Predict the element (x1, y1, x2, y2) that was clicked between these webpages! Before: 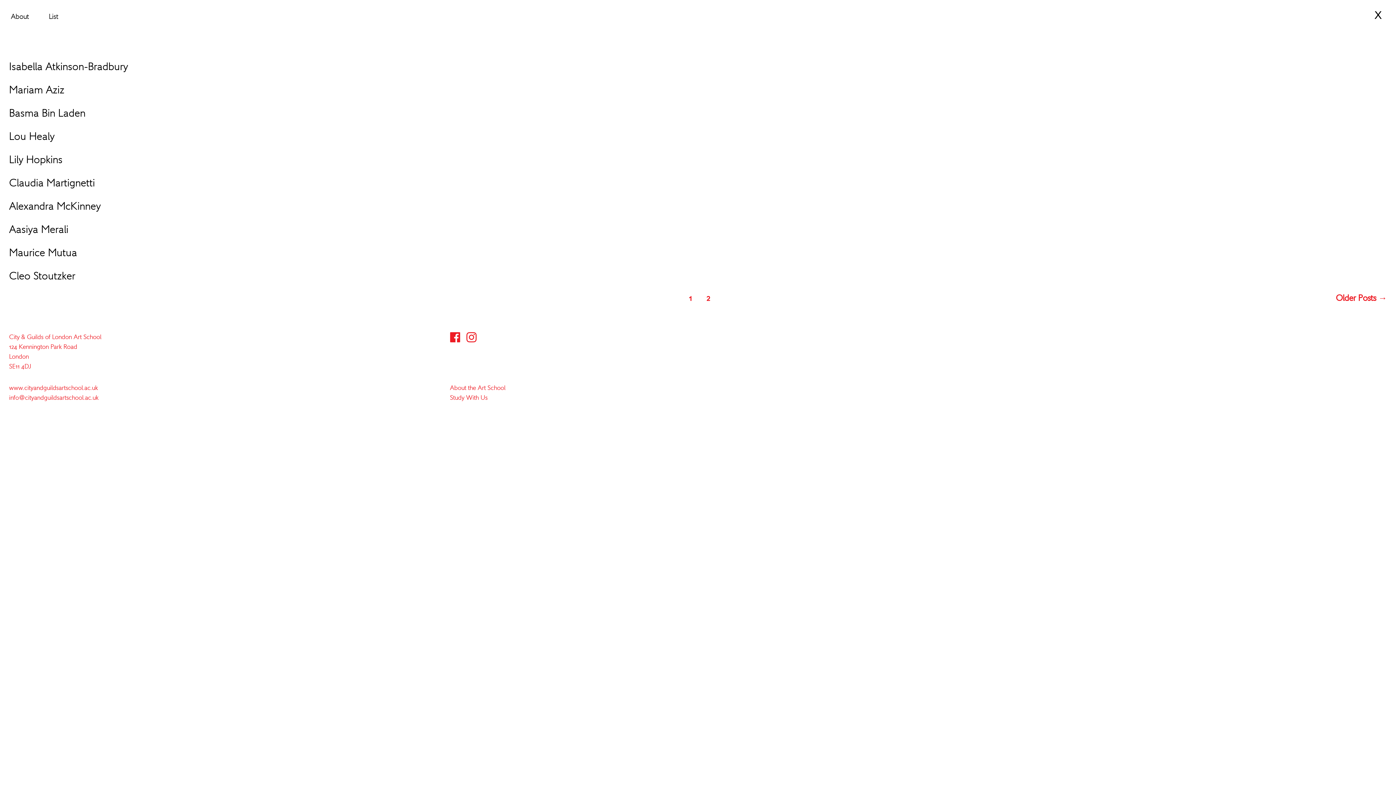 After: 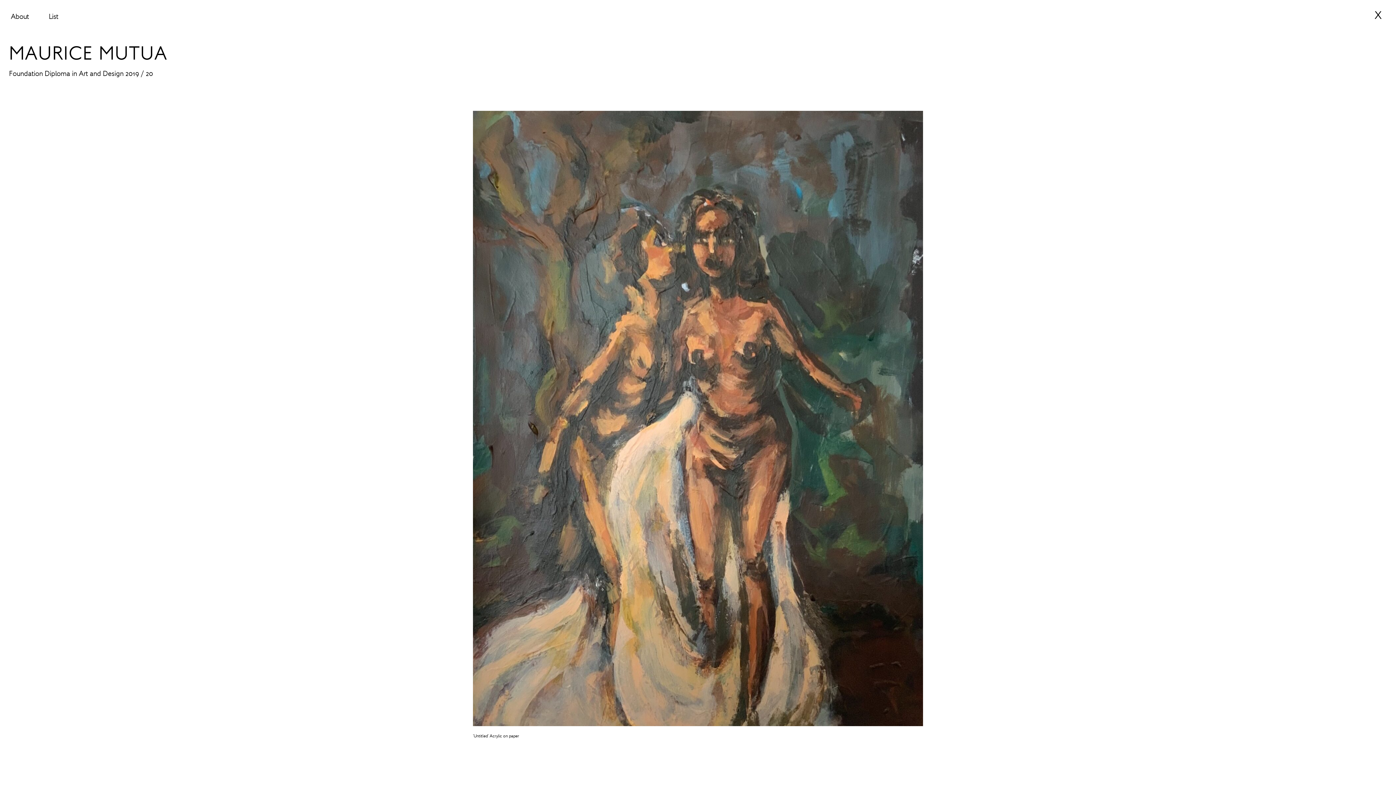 Action: label: Maurice Mutua bbox: (9, 246, 77, 258)